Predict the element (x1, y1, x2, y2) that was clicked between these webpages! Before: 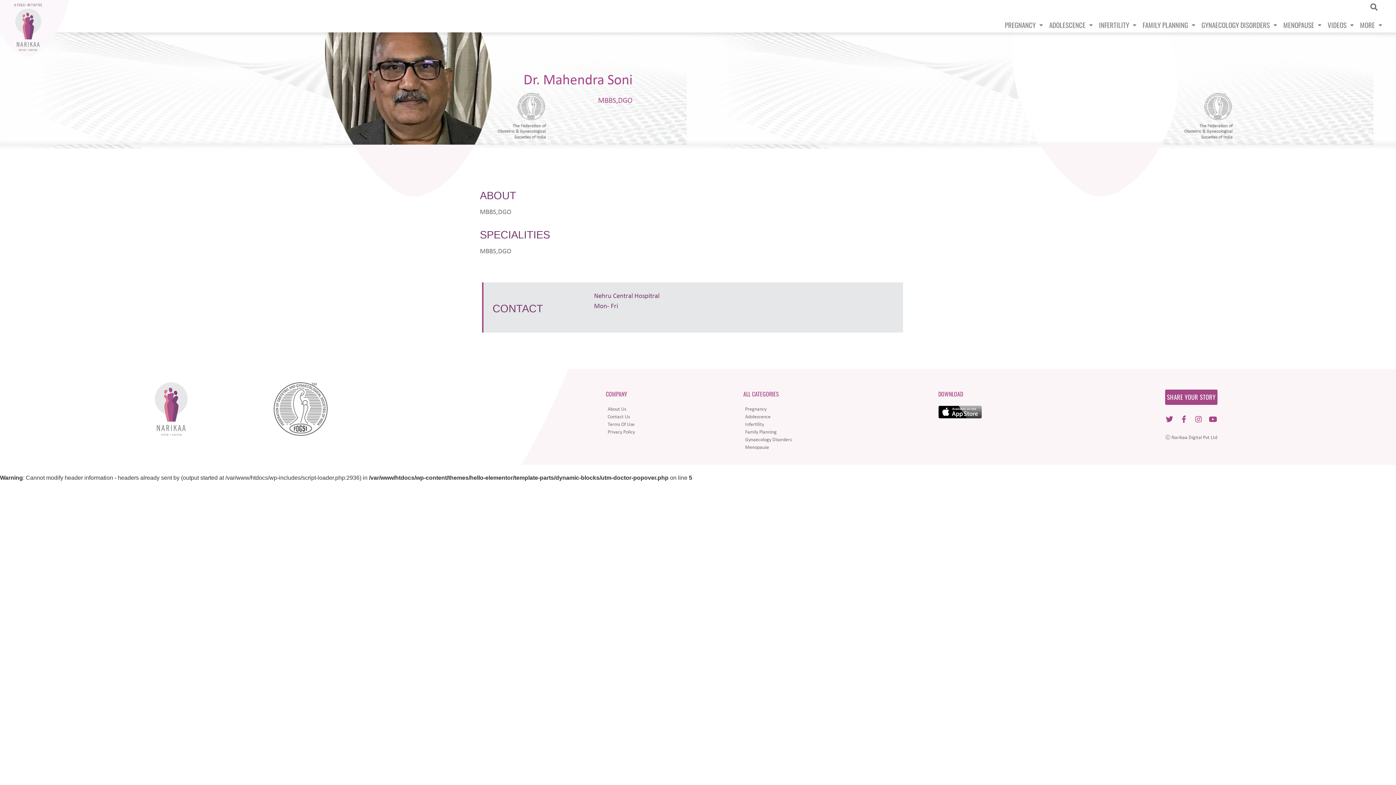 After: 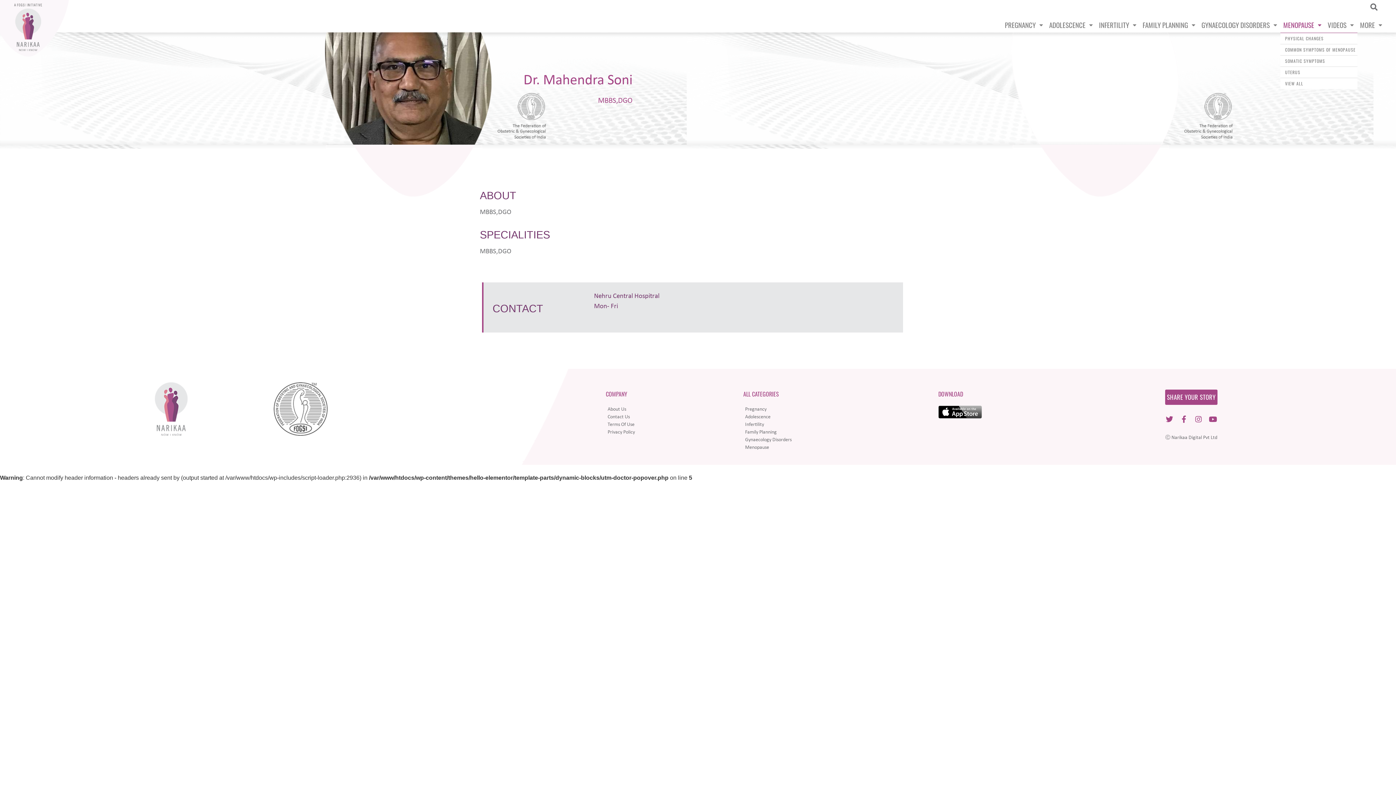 Action: label: MENOPAUSE bbox: (1280, 17, 1324, 32)